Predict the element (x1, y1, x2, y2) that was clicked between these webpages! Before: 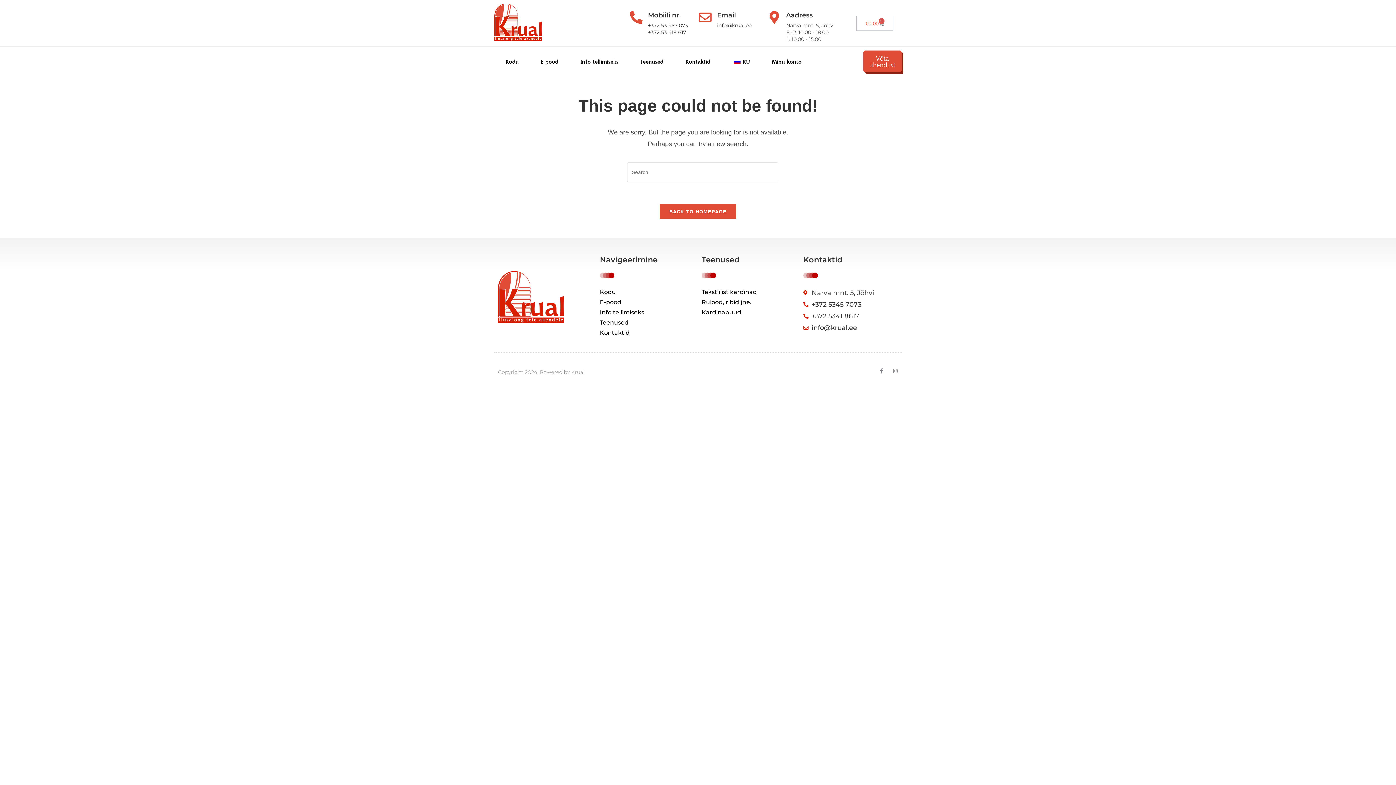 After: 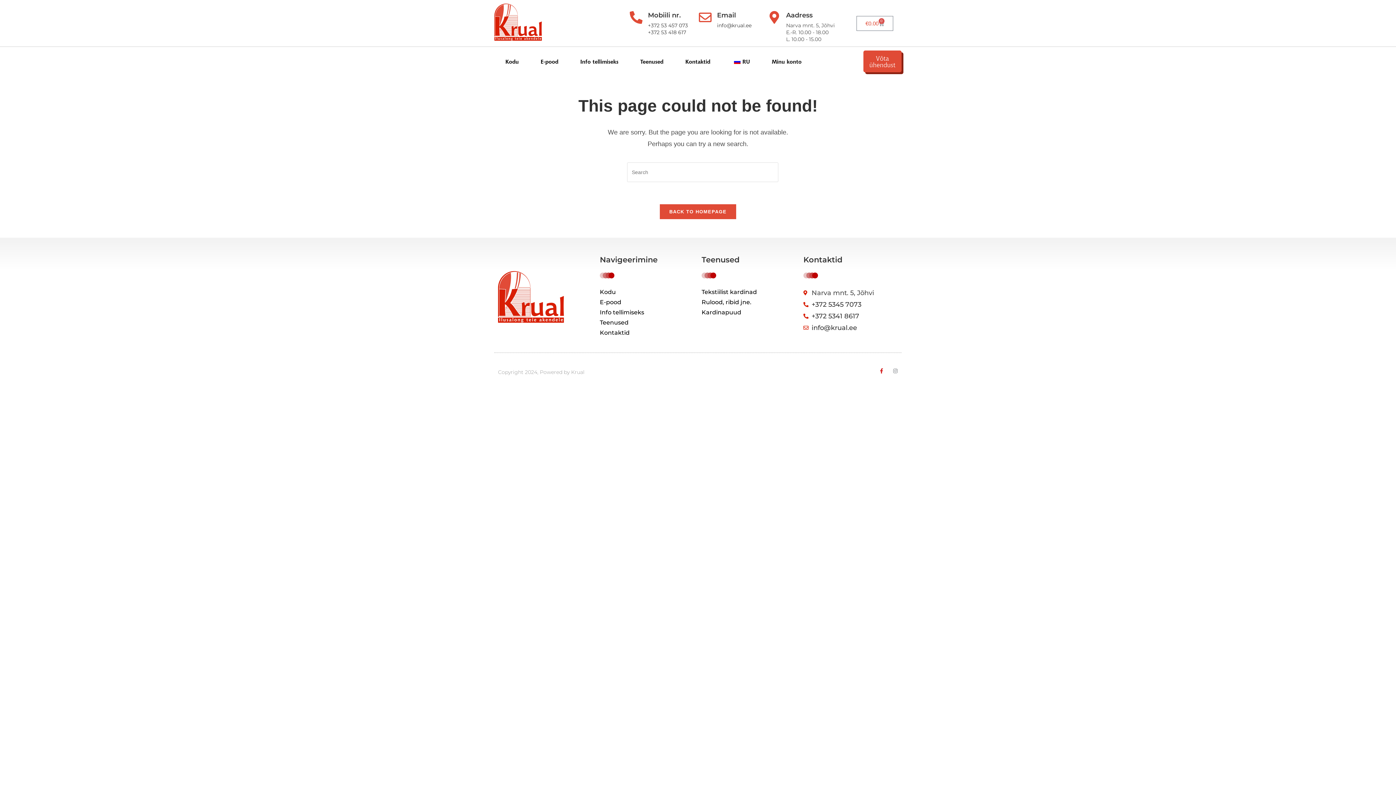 Action: label: Facebook-f bbox: (879, 368, 884, 373)